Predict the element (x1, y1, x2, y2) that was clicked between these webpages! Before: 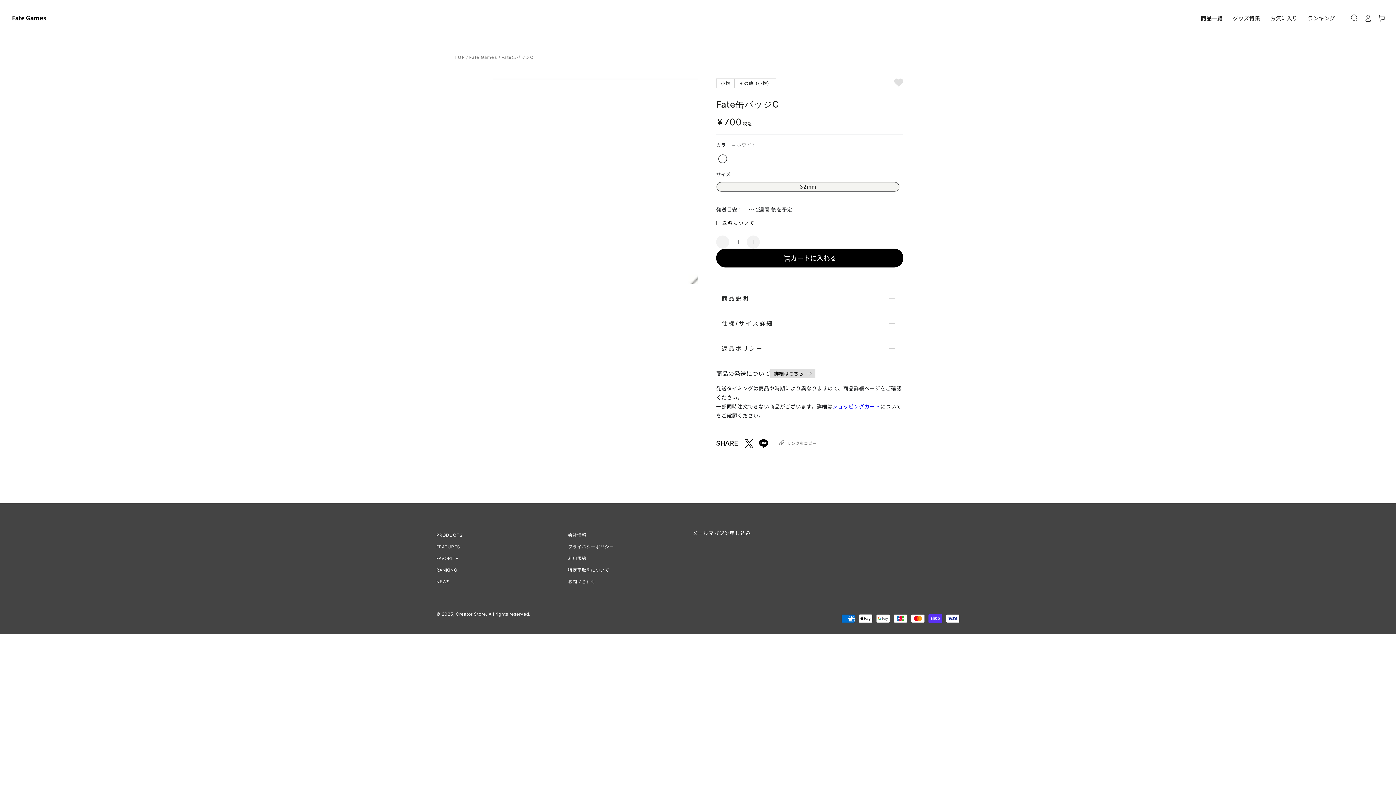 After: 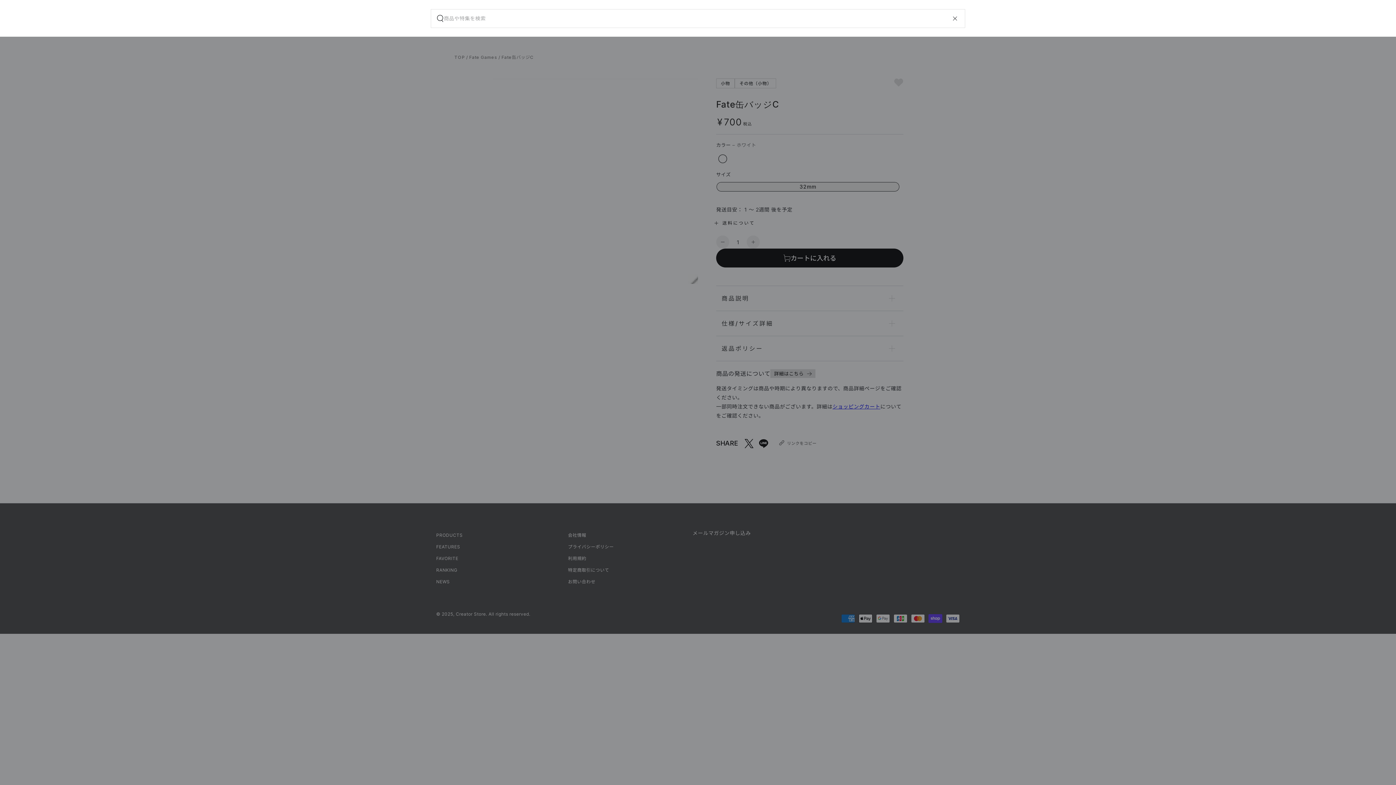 Action: label: サイト内で検索する bbox: (1347, 10, 1361, 26)